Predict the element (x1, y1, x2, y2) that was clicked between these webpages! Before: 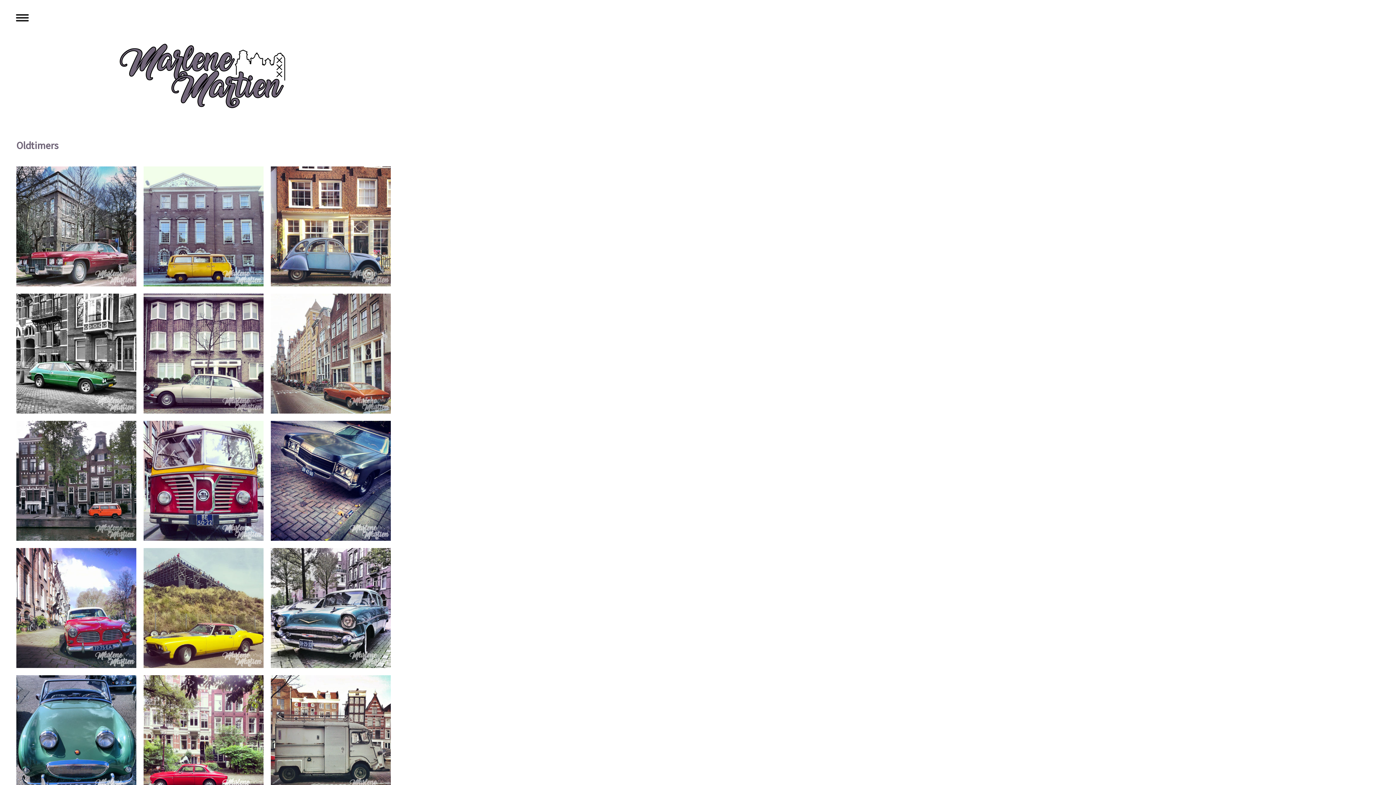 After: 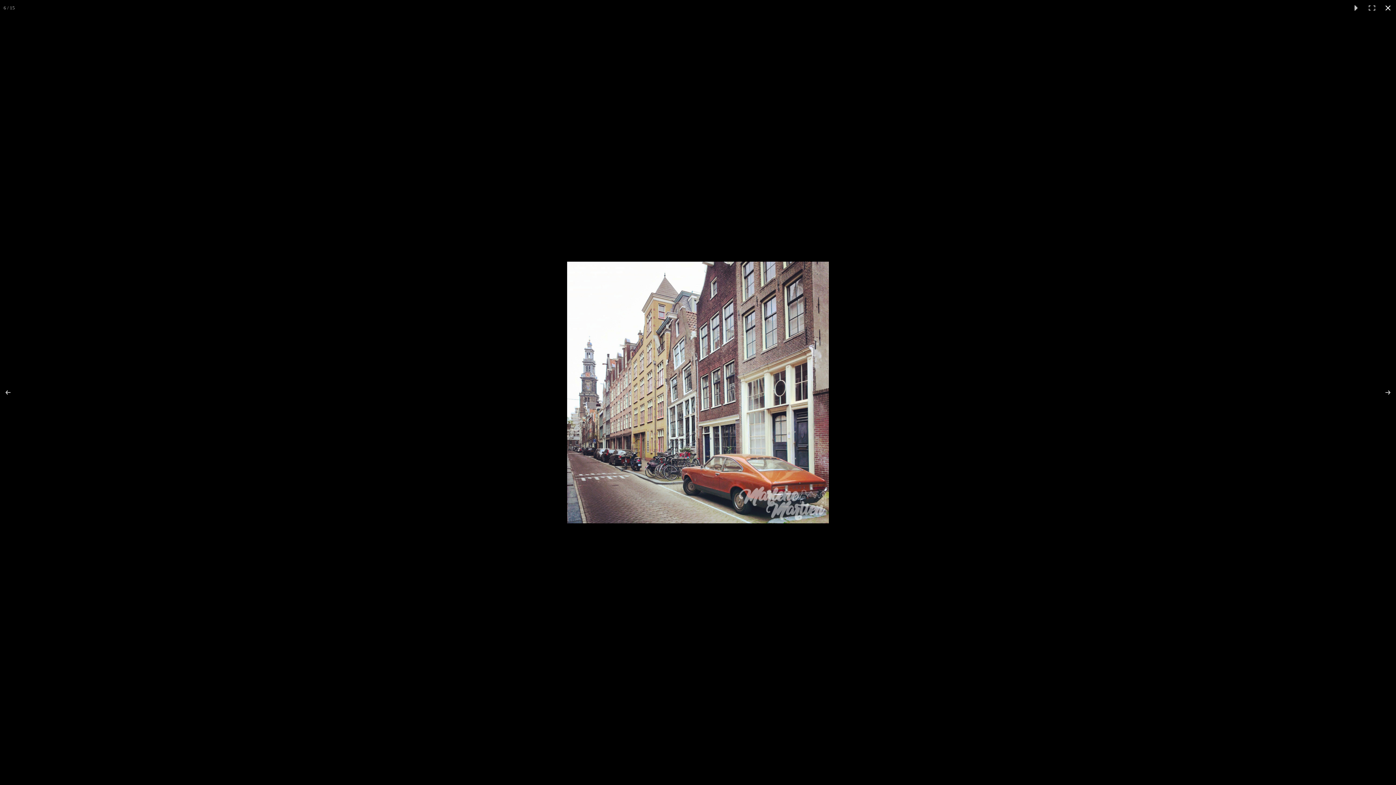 Action: bbox: (270, 293, 390, 413)